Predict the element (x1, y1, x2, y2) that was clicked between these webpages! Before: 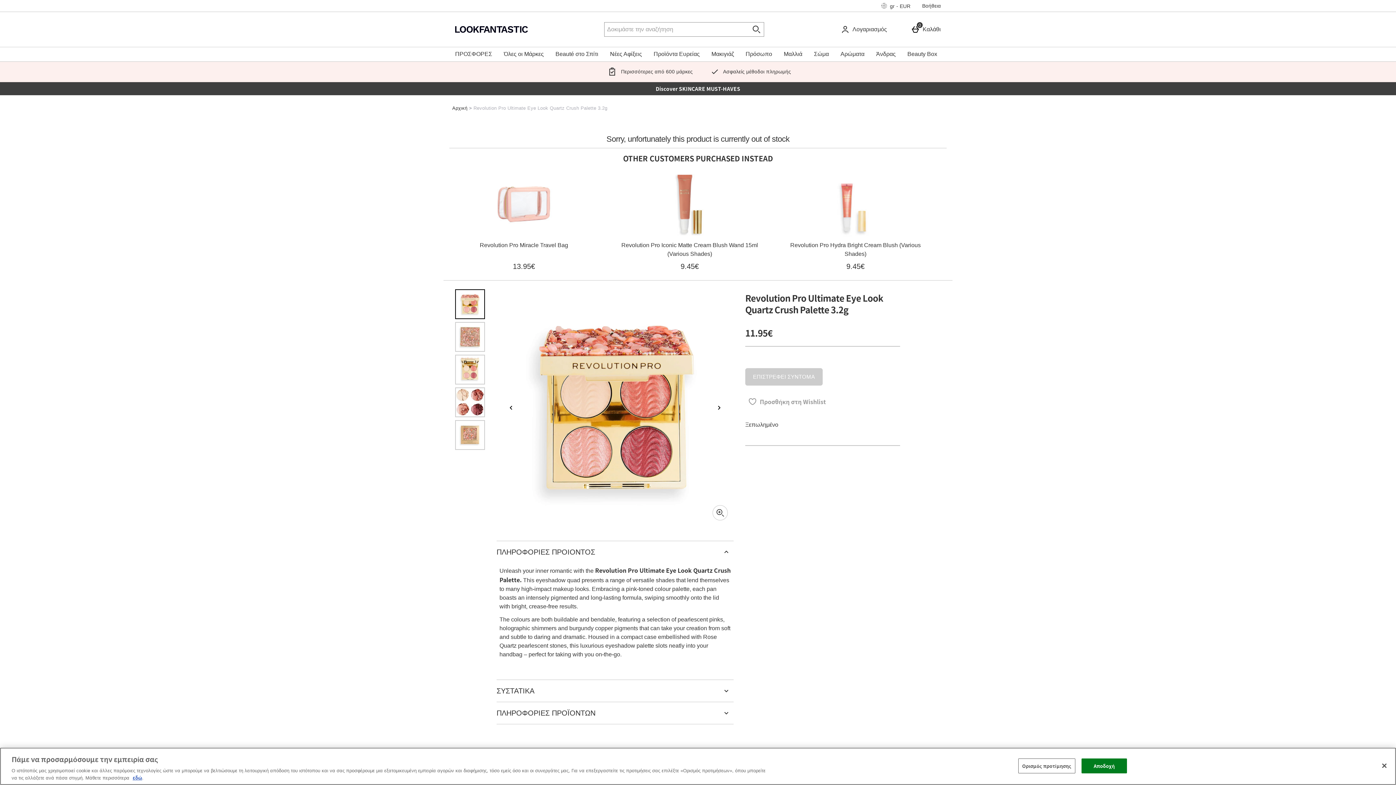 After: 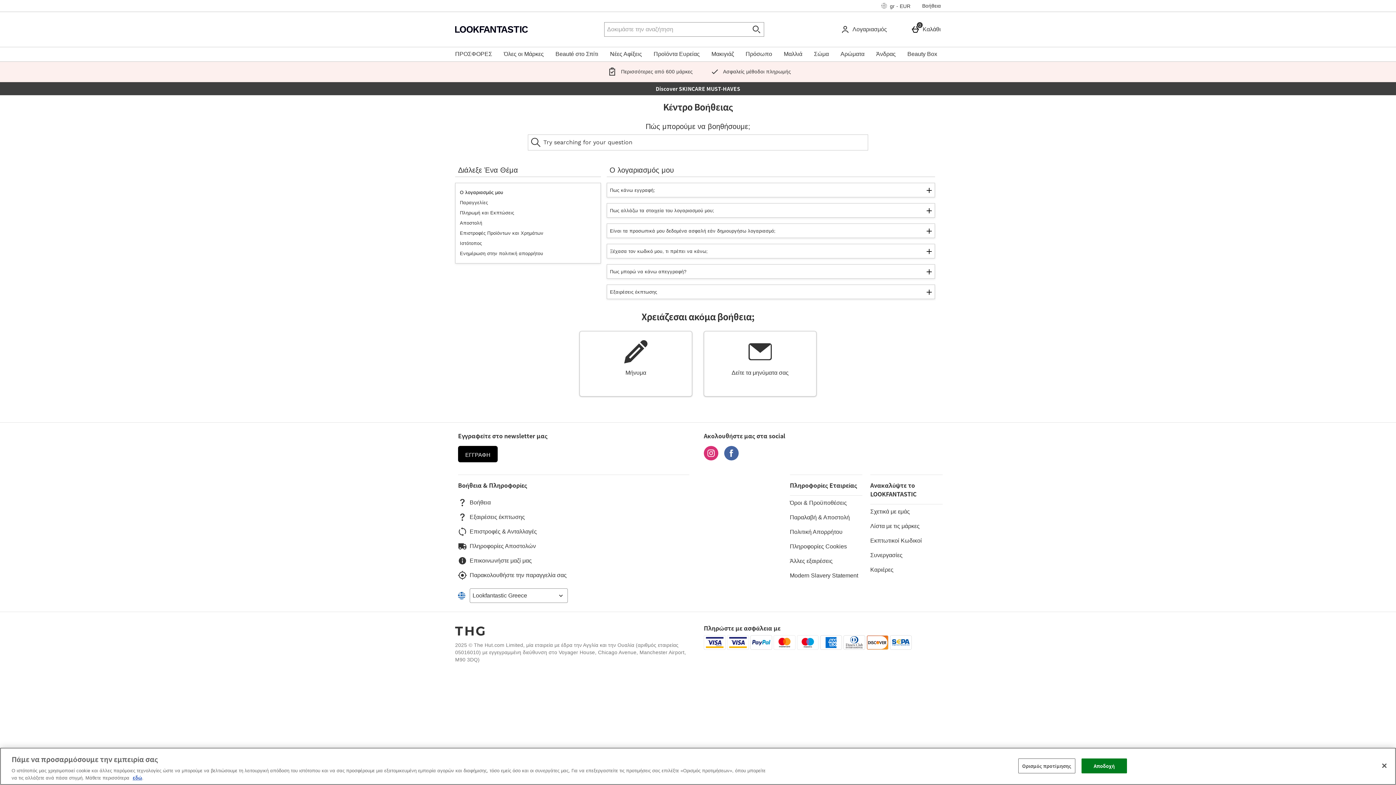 Action: label: Βοήθεια bbox: (916, 0, 946, 11)